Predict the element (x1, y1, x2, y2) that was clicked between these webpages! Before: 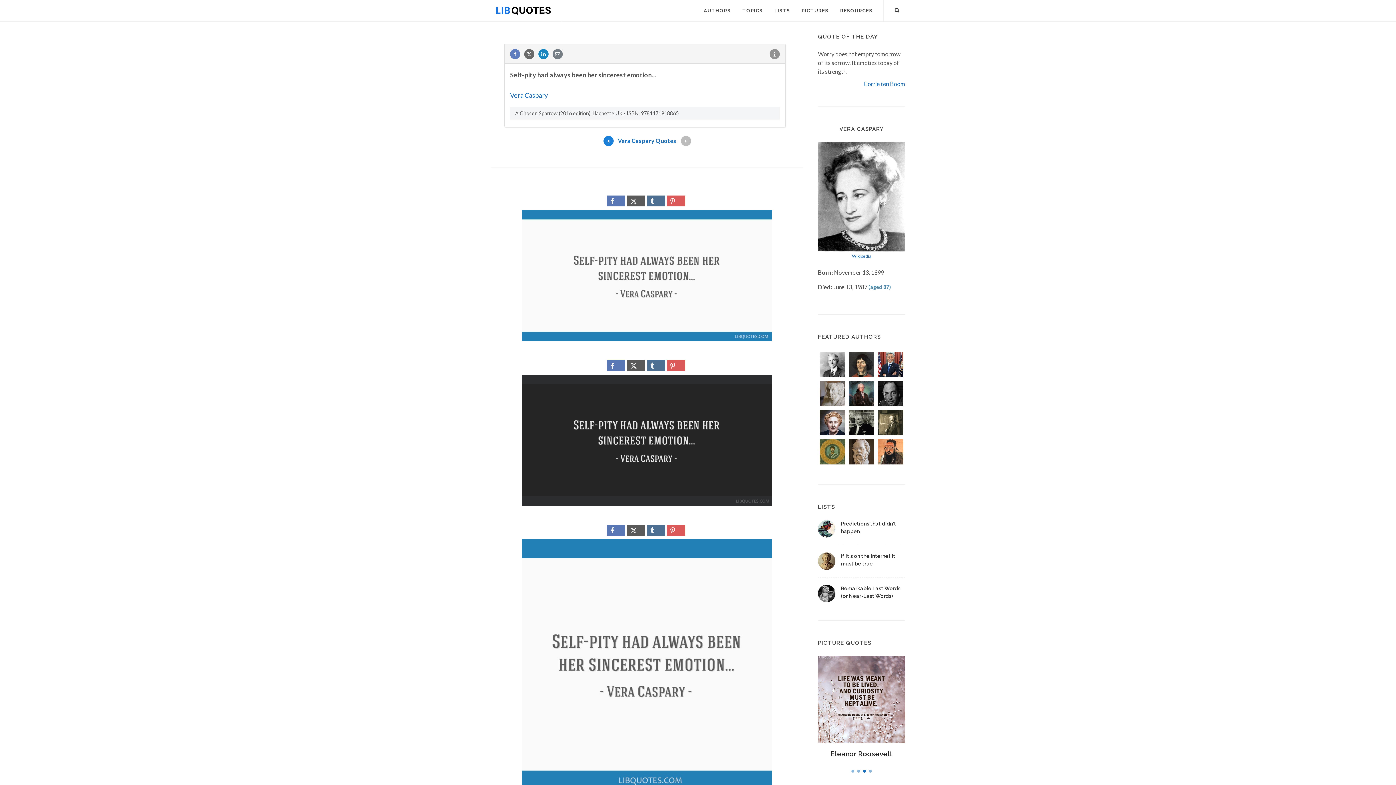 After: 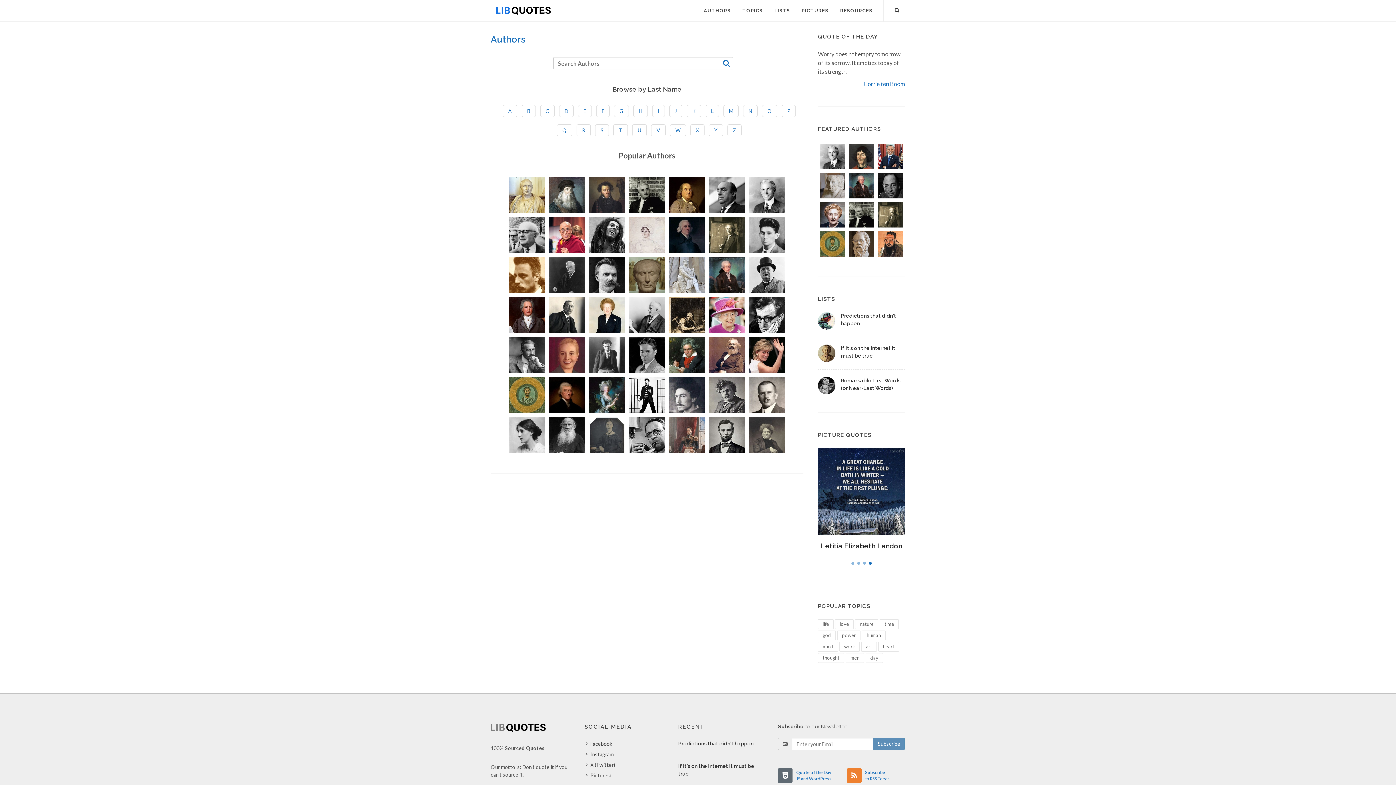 Action: label: AUTHORS bbox: (698, 0, 736, 21)